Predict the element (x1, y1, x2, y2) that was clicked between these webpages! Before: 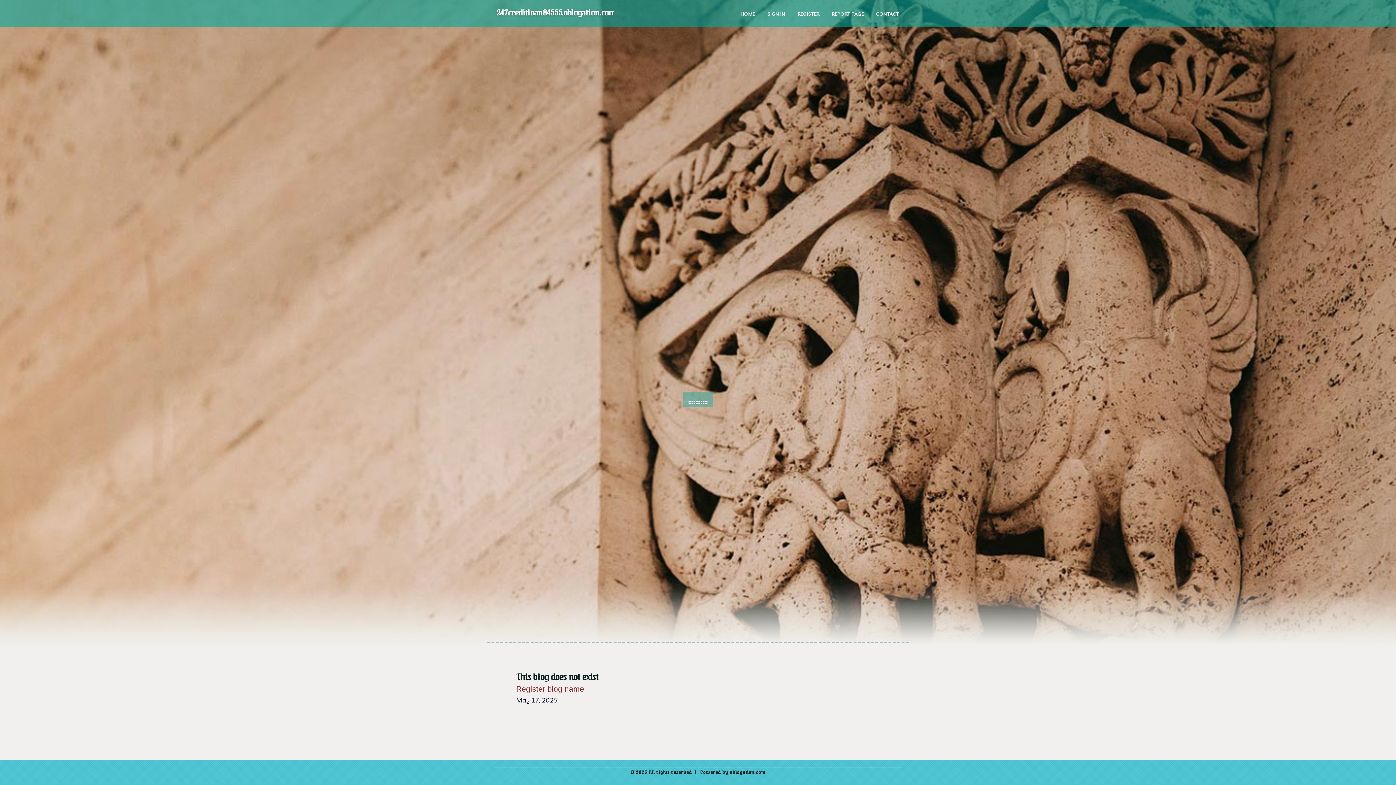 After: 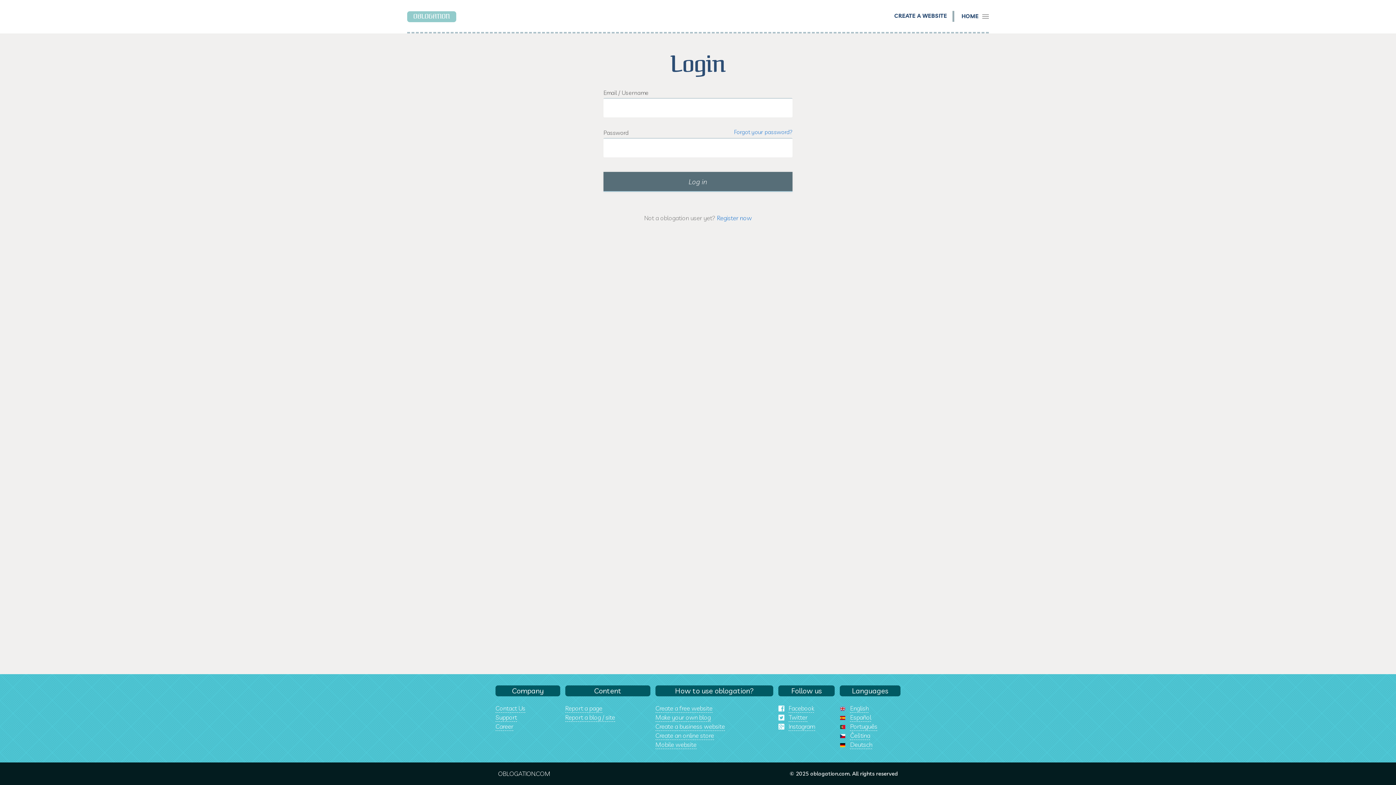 Action: bbox: (761, 0, 791, 27) label: SIGN IN